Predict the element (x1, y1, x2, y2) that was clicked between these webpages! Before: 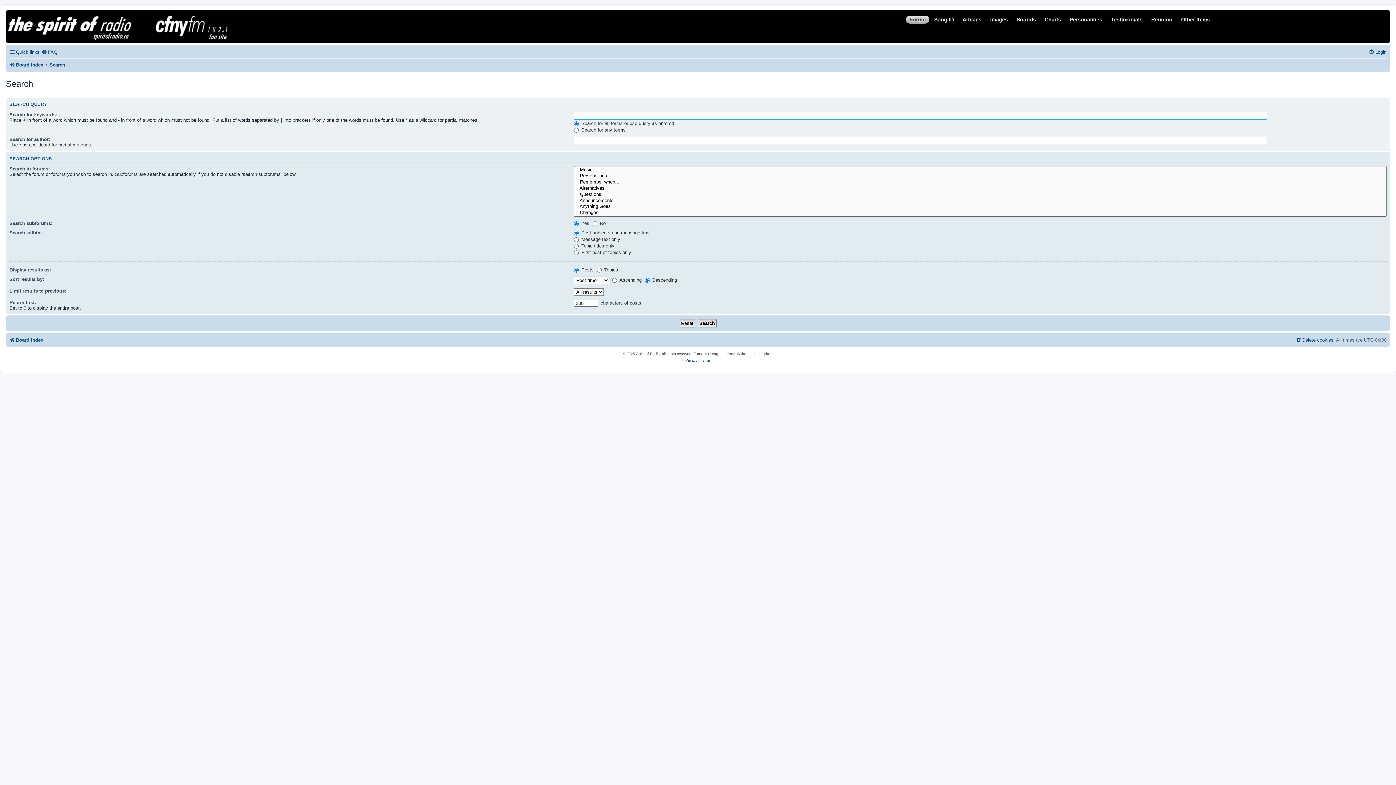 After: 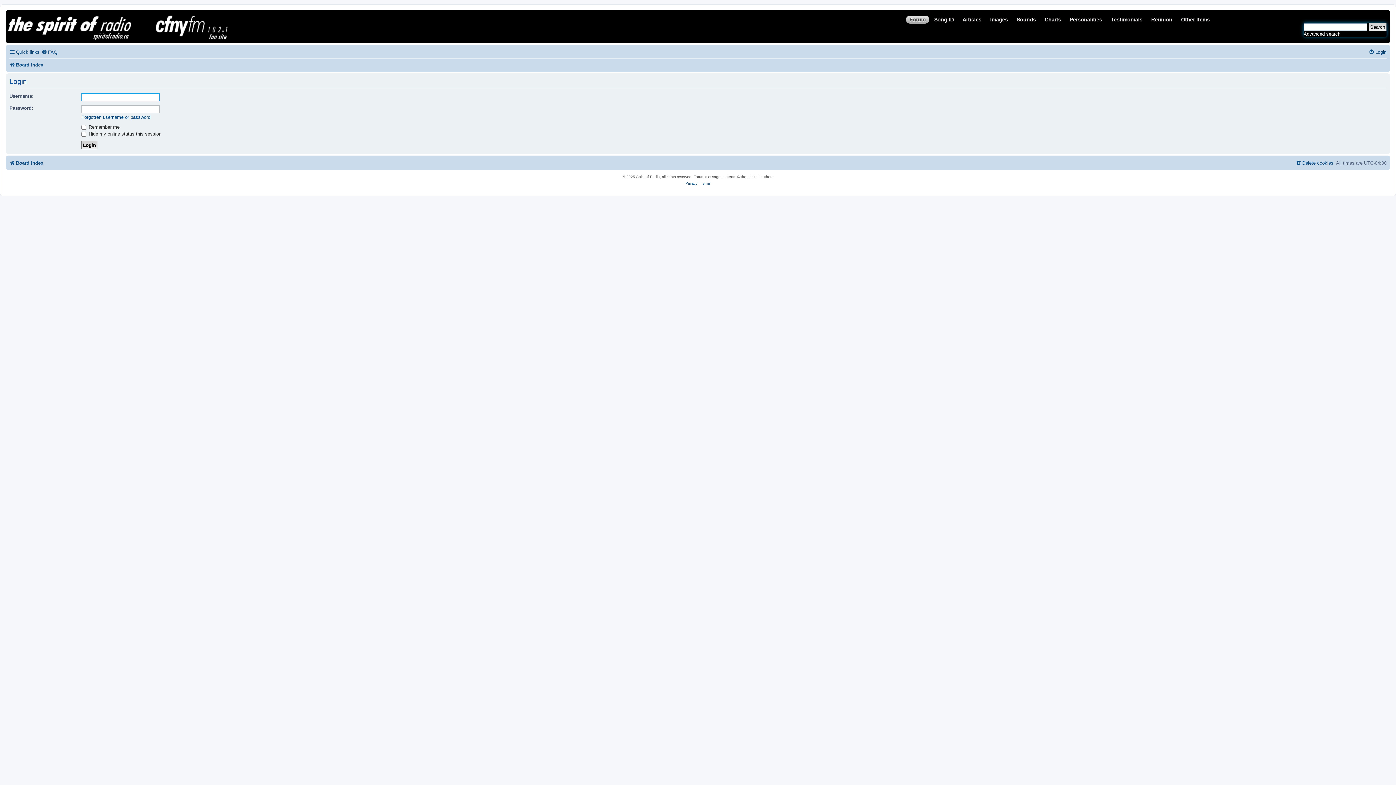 Action: label: Login bbox: (1369, 46, 1386, 57)